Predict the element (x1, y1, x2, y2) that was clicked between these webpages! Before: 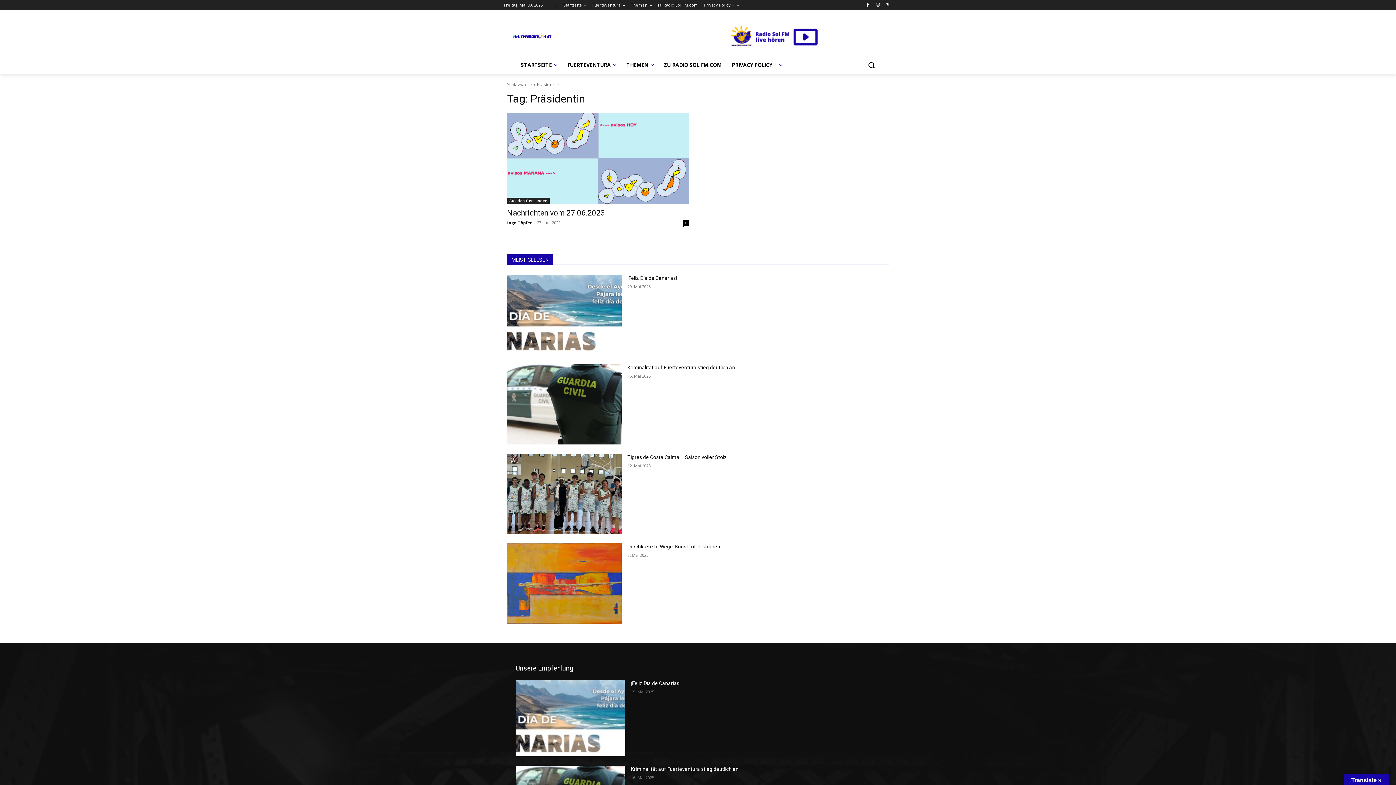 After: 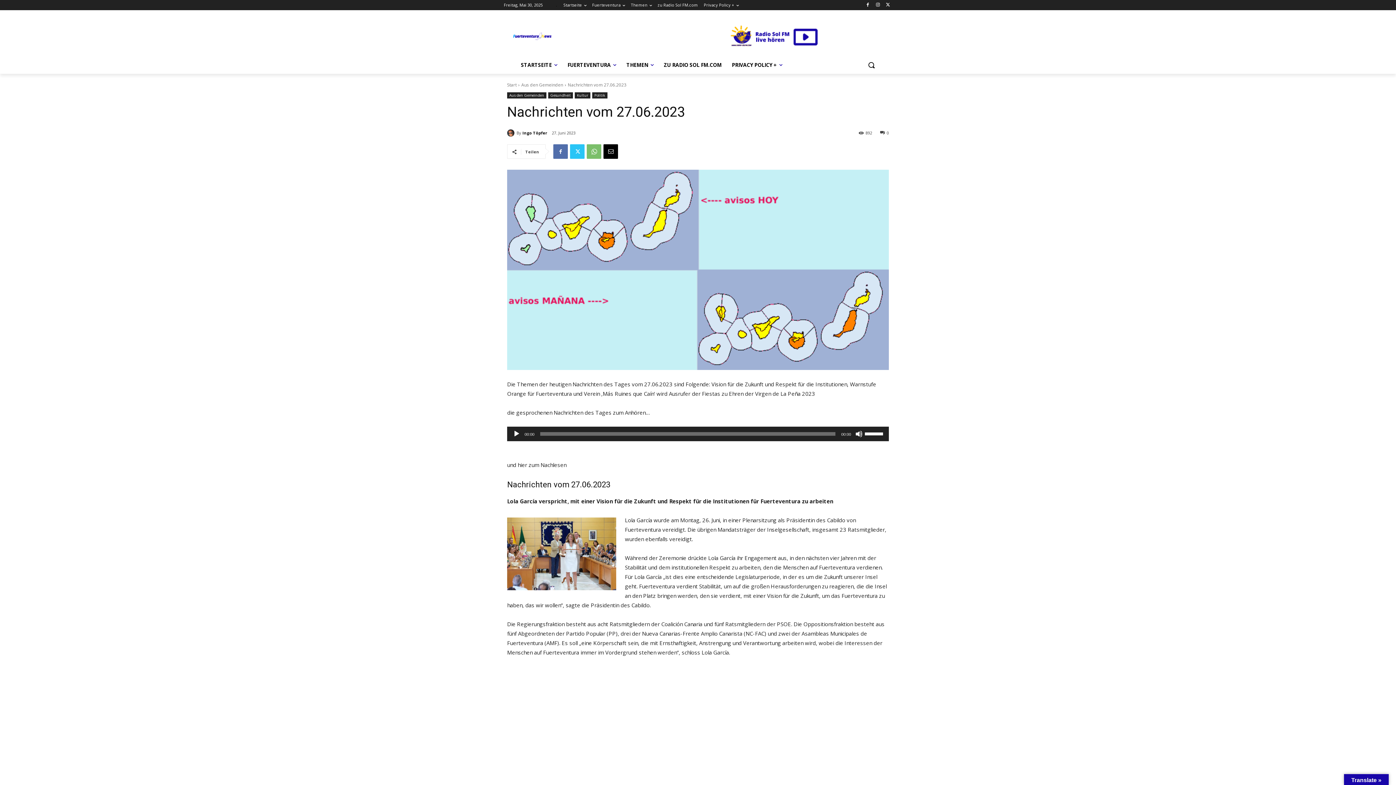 Action: bbox: (507, 208, 605, 217) label: Nachrichten vom 27.06.2023